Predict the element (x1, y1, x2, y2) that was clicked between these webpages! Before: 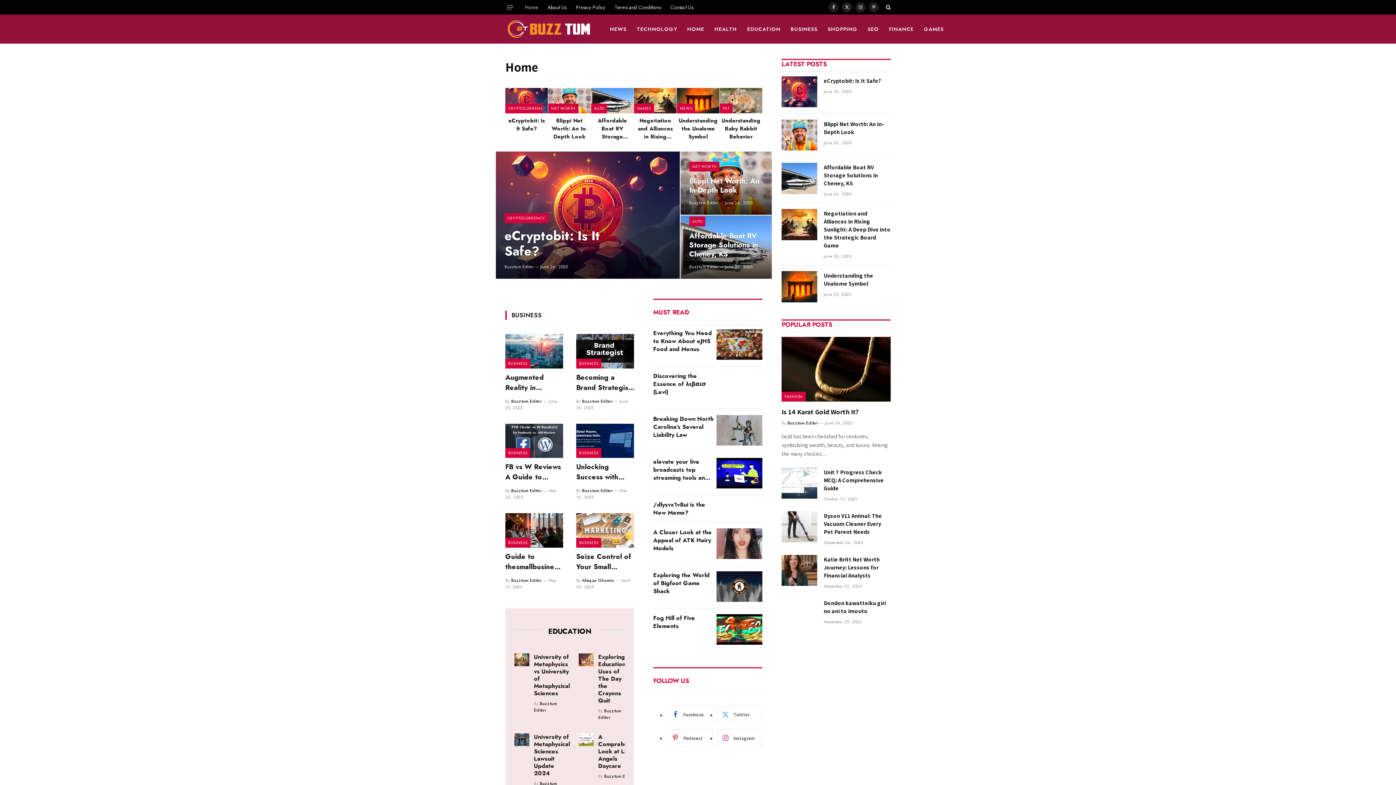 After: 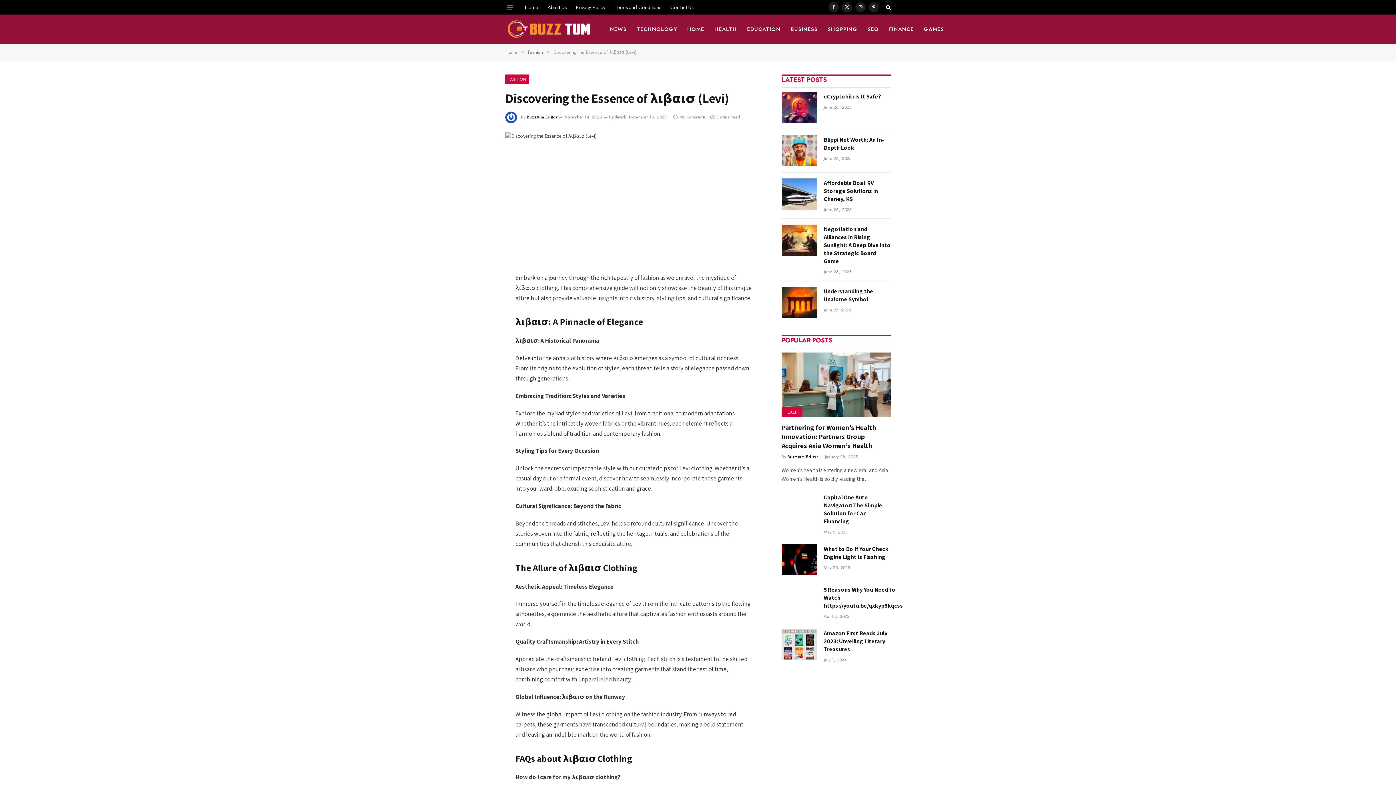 Action: label: Discovering the Essence of λιβαισ (Levi) bbox: (653, 372, 713, 396)